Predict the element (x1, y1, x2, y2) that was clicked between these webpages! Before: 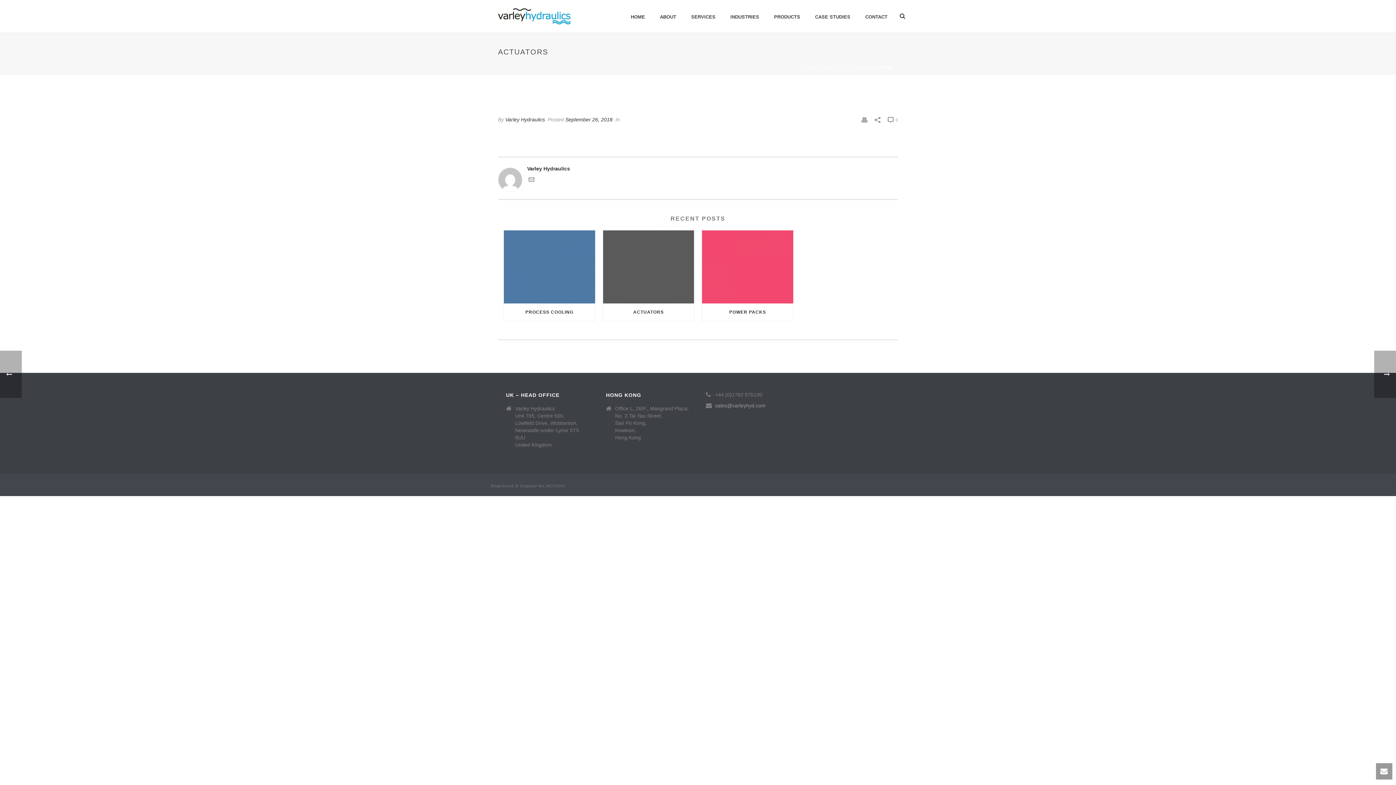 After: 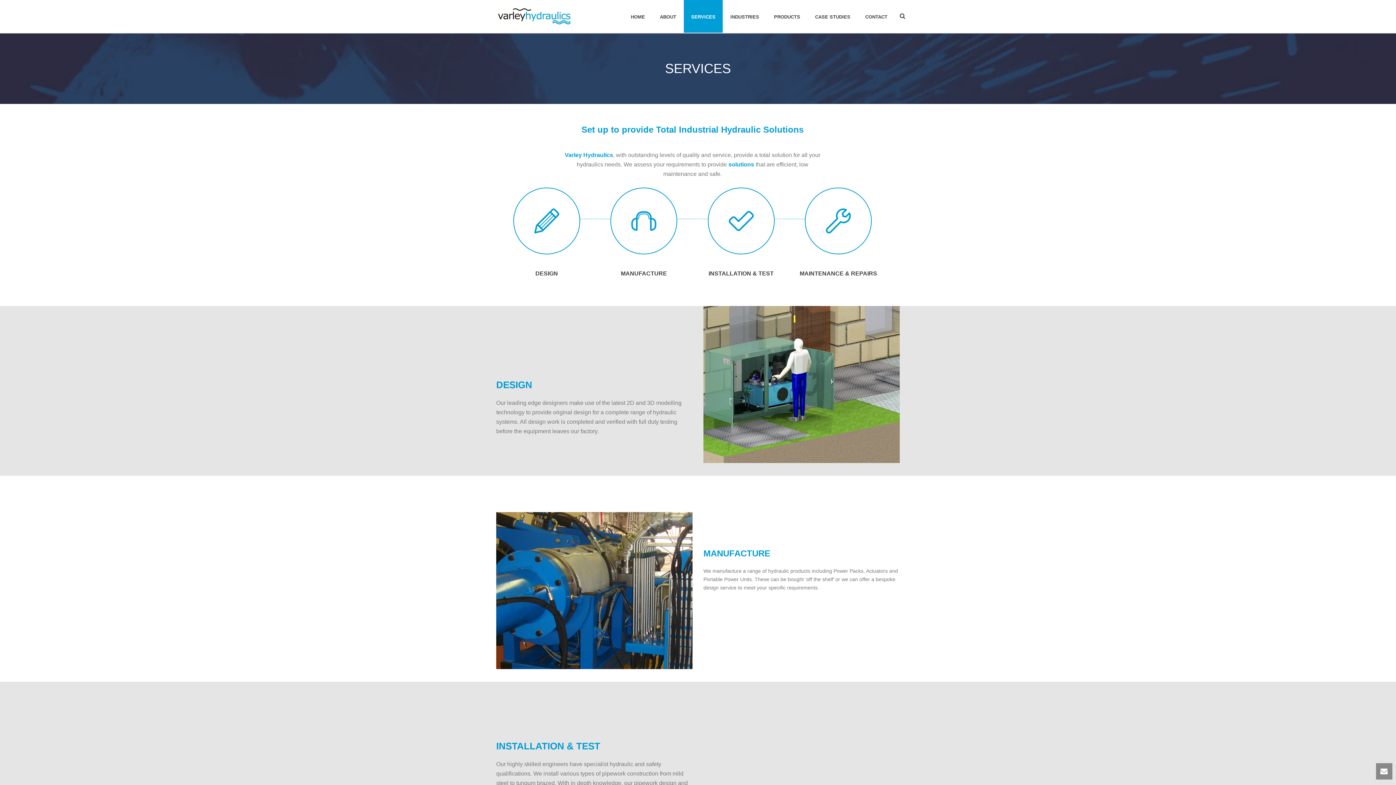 Action: label: SERVICES bbox: (684, 0, 722, 32)